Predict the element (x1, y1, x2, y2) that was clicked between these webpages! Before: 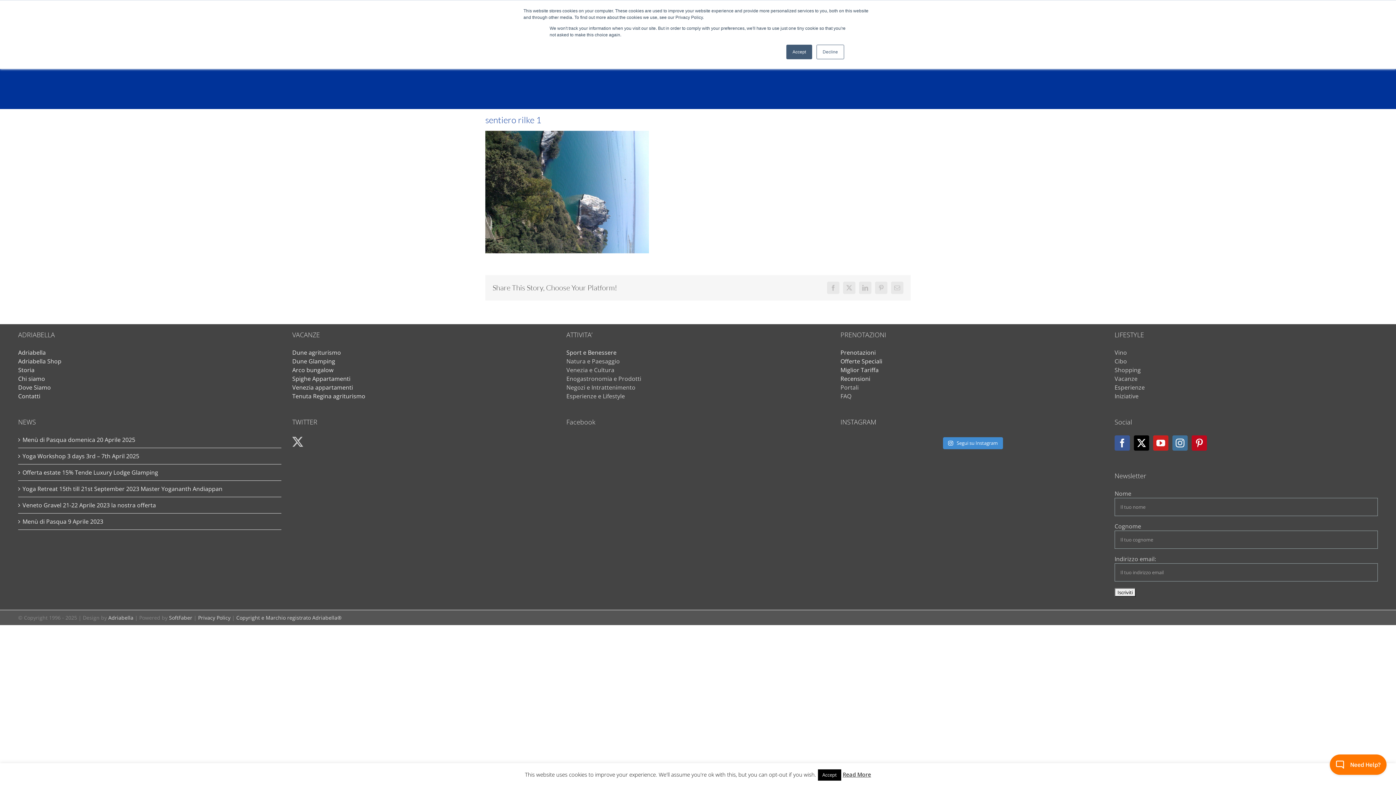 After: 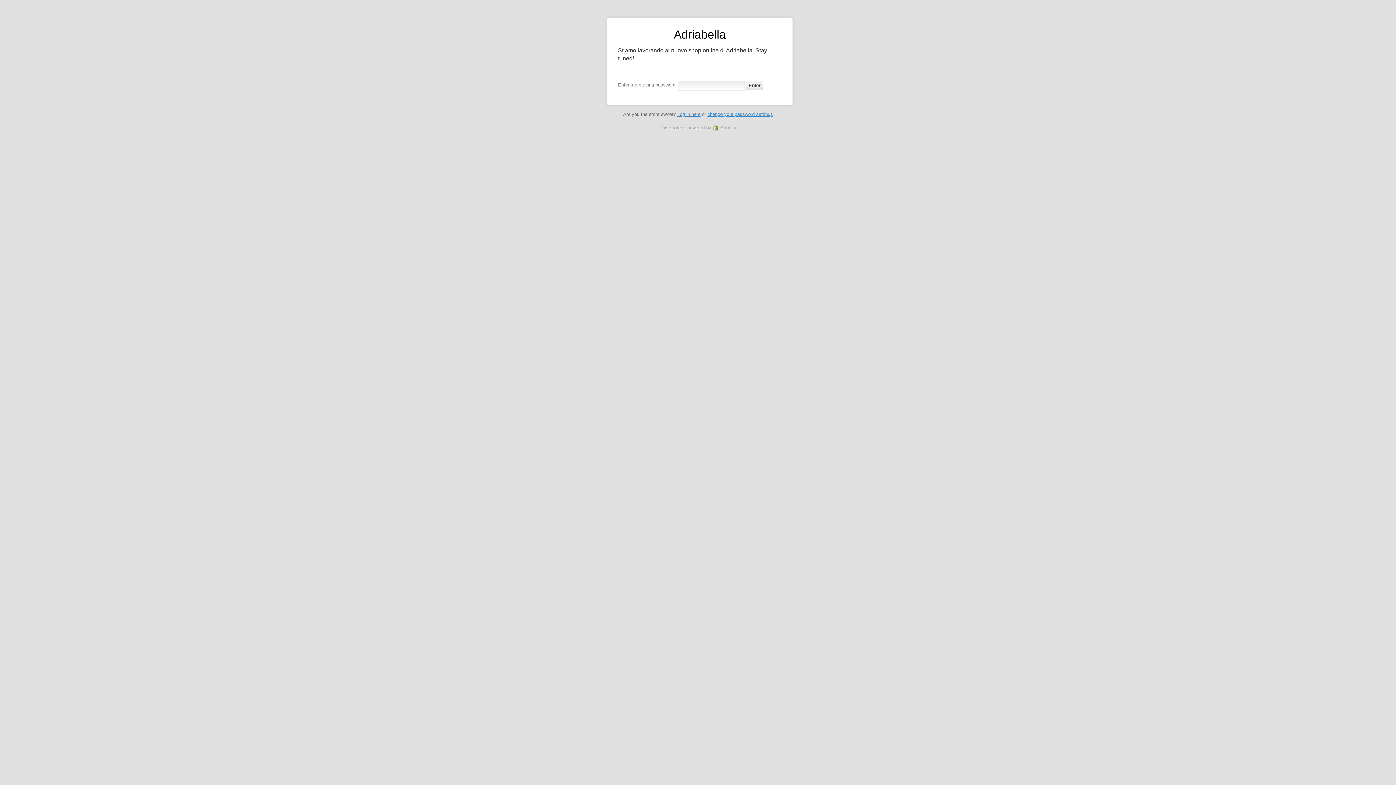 Action: label: Adriabella Shop bbox: (18, 357, 61, 365)